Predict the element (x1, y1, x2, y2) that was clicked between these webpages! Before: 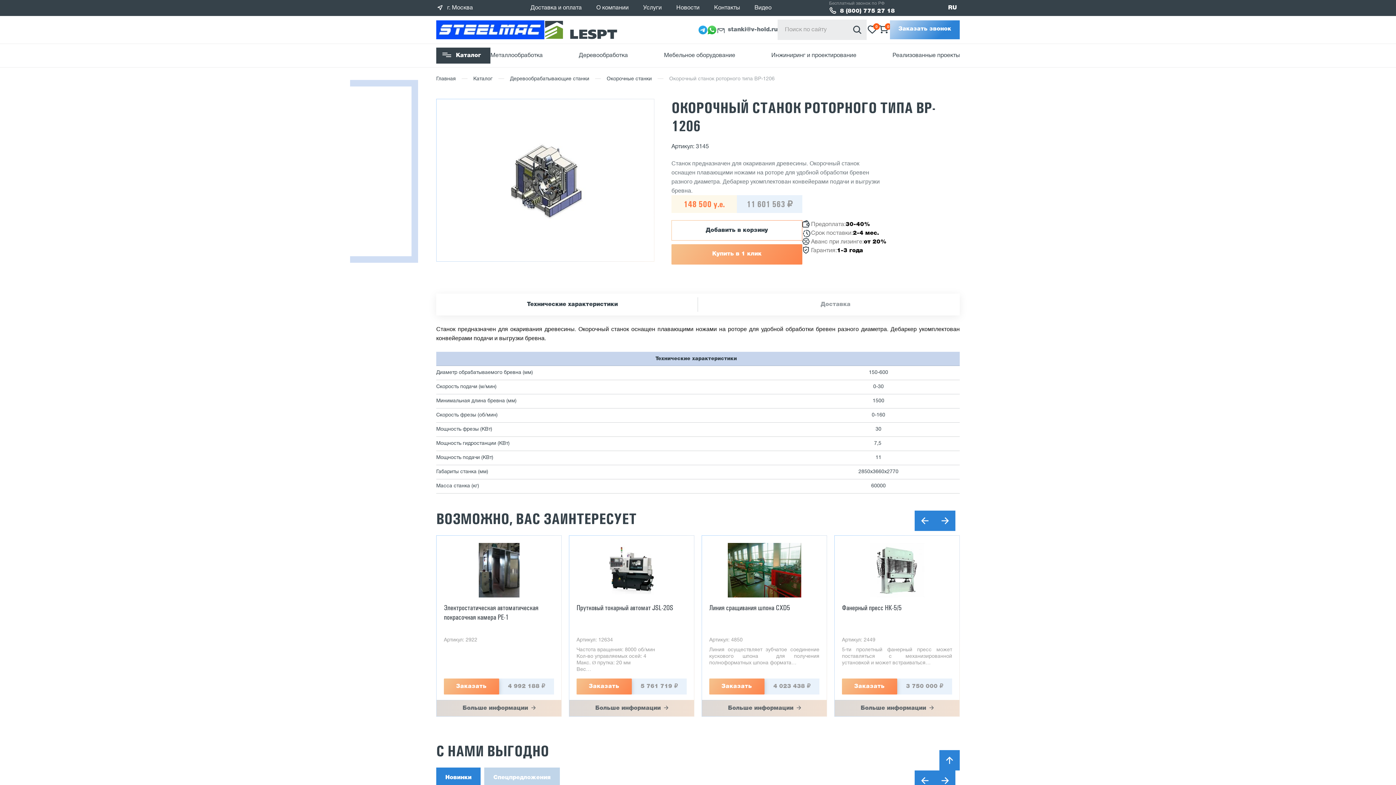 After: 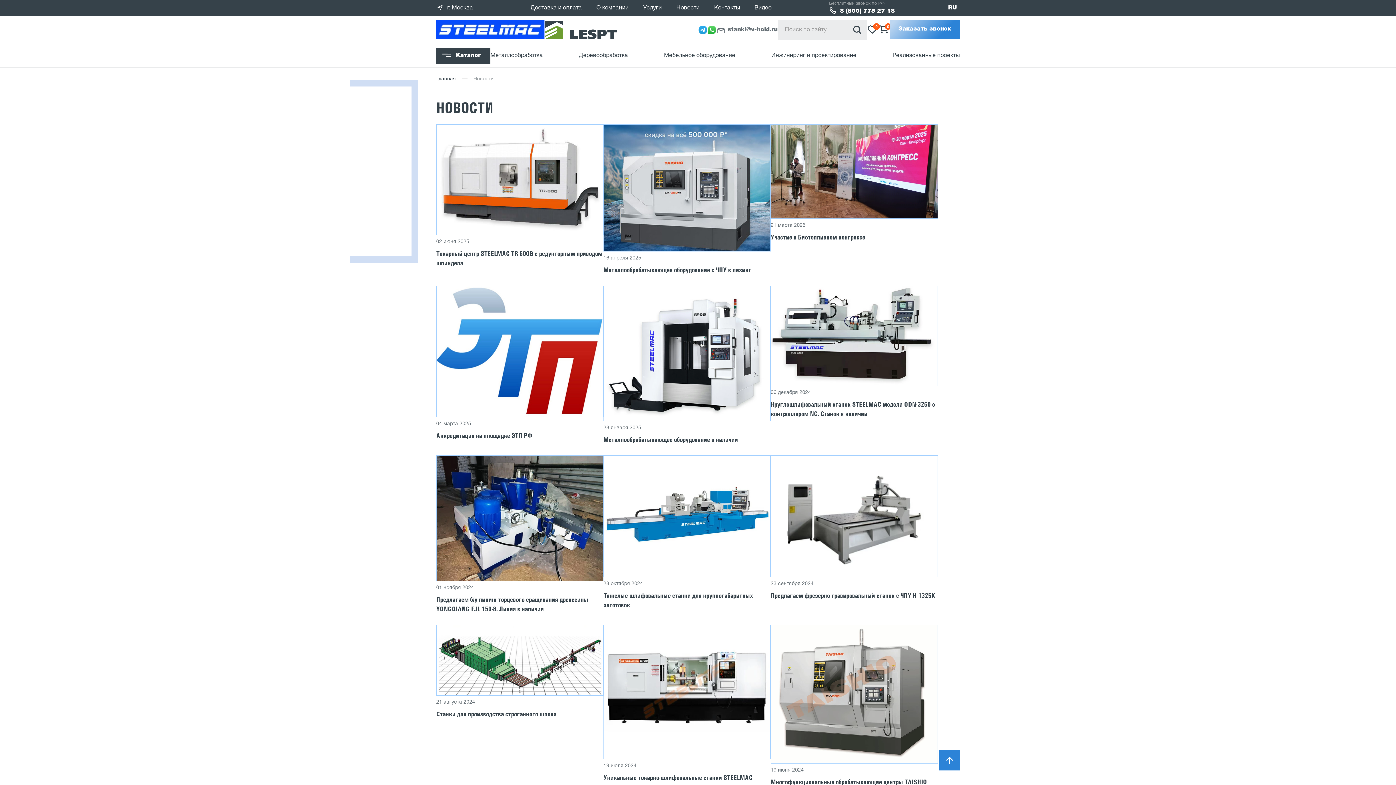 Action: label: Новости bbox: (669, 5, 707, 10)